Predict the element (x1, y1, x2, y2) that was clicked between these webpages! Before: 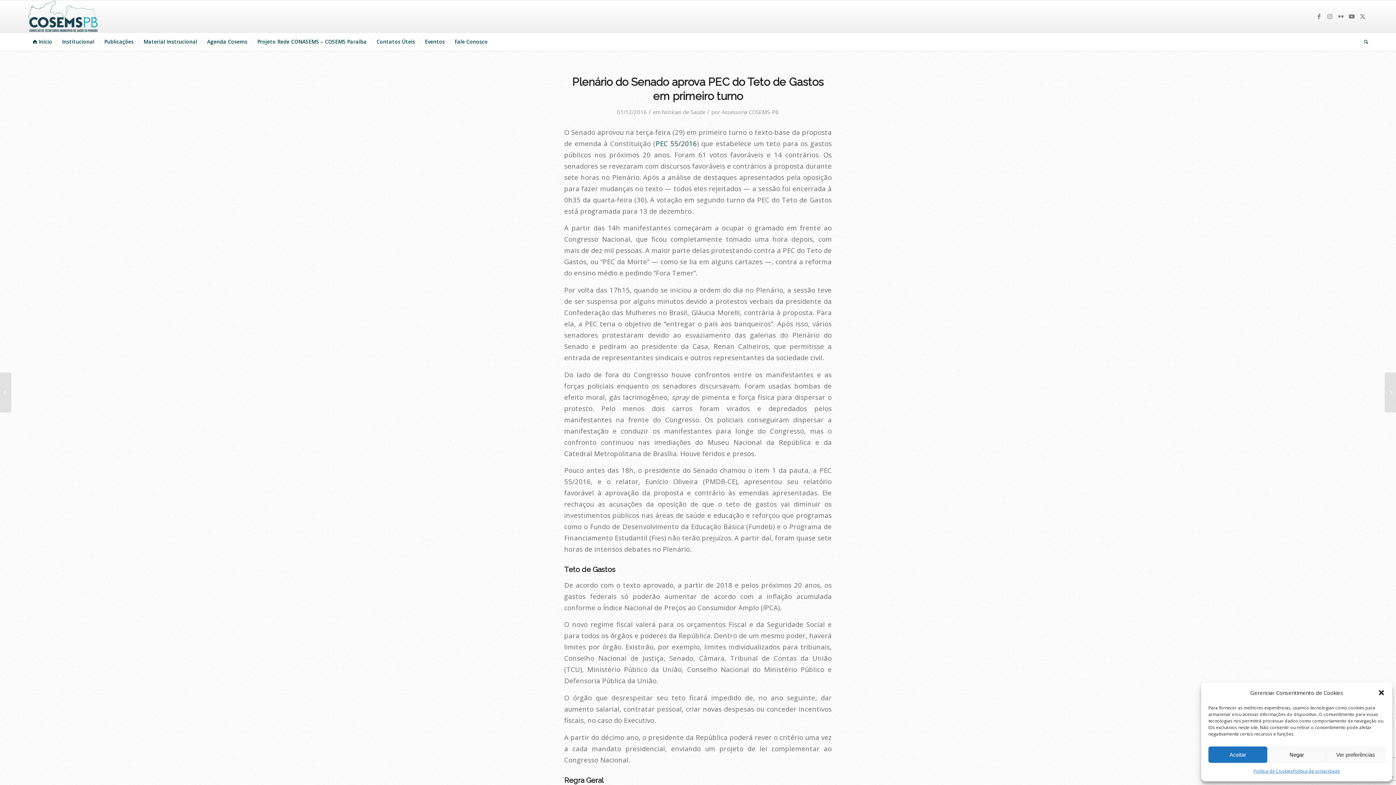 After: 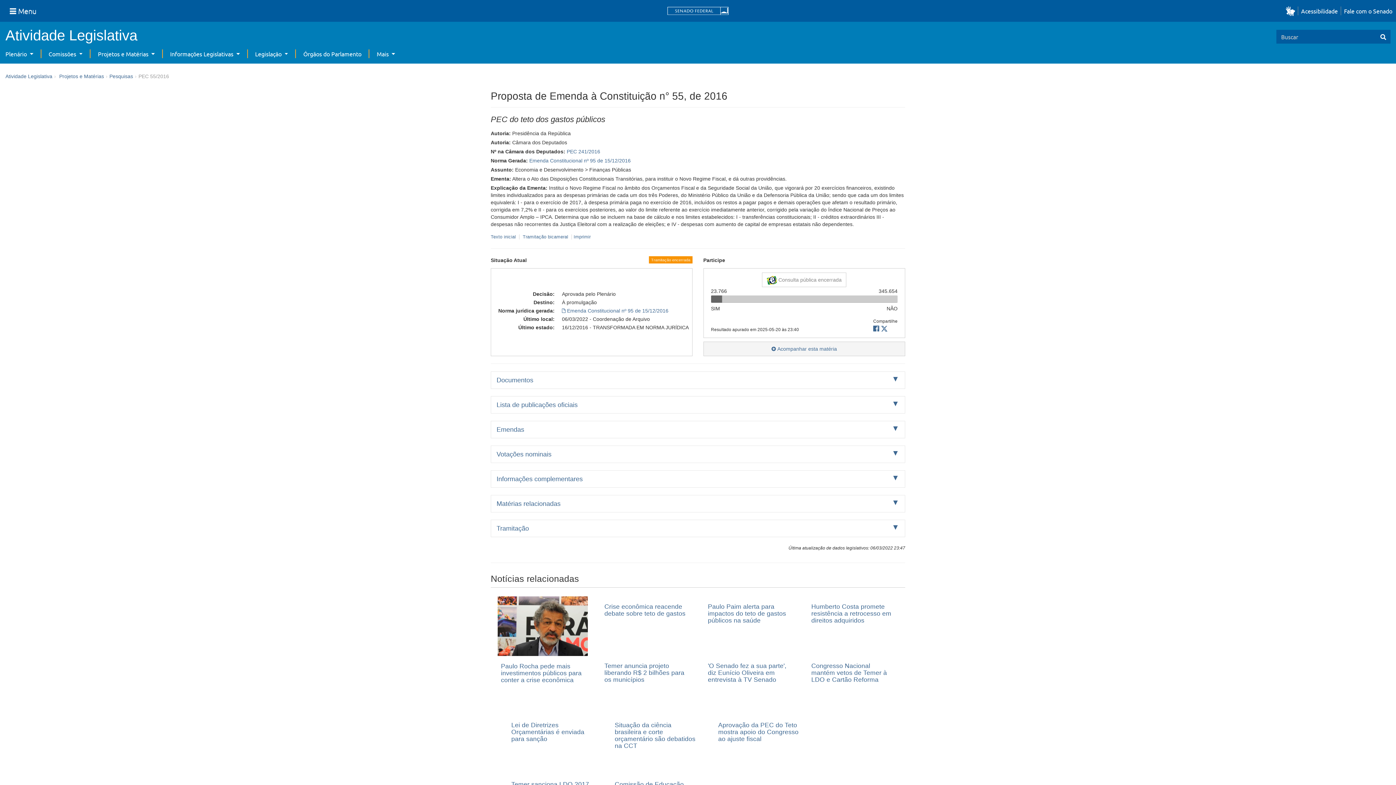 Action: label: PEC 55/2016 bbox: (655, 138, 697, 147)